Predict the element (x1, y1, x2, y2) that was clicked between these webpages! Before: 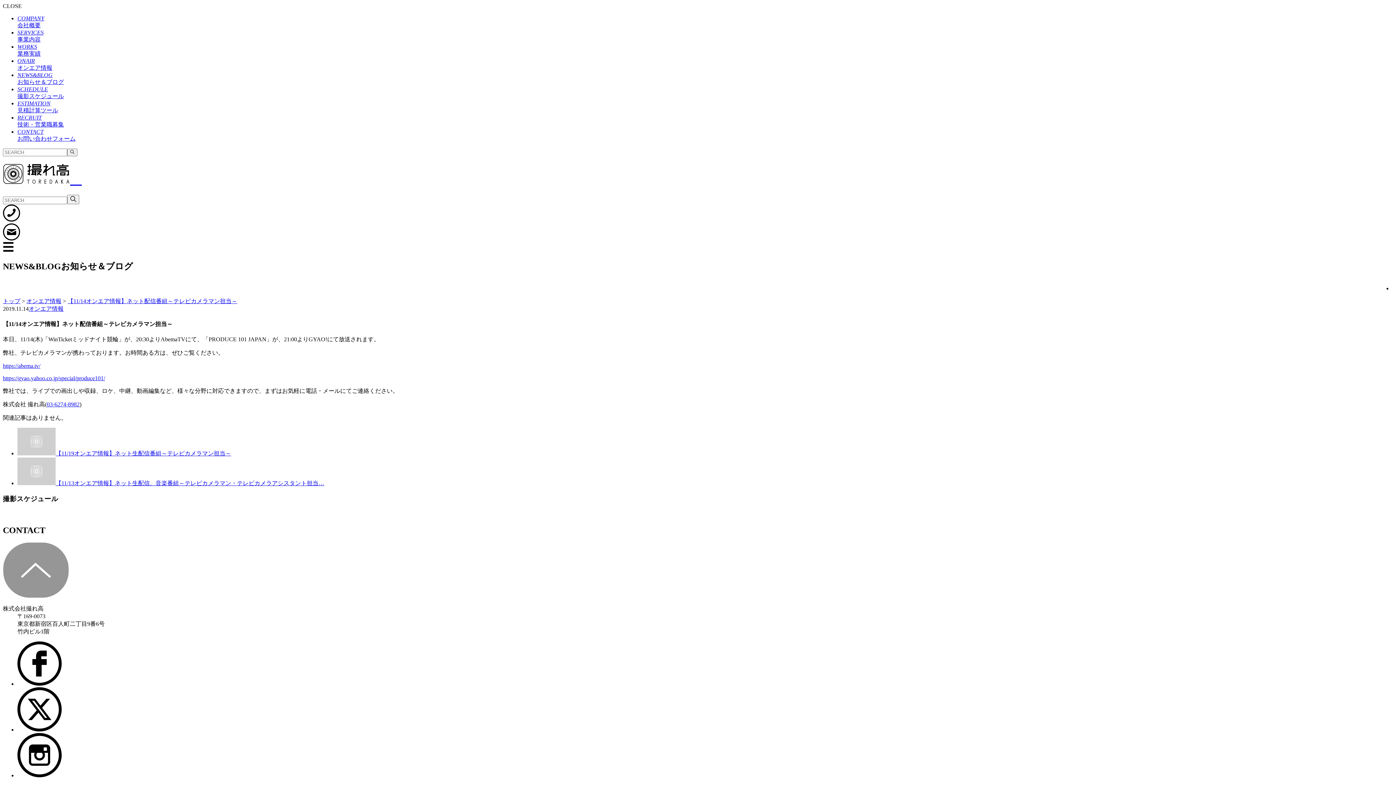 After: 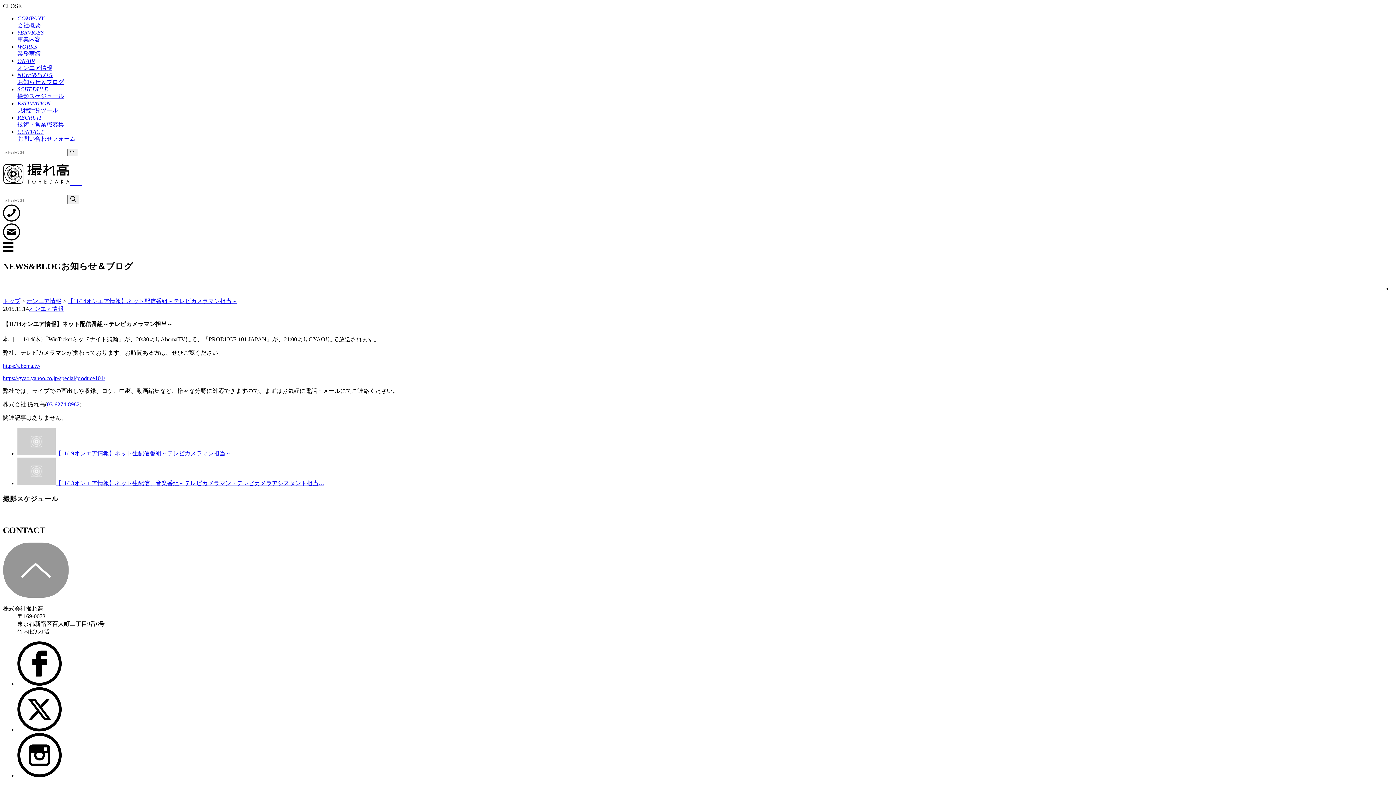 Action: bbox: (17, 727, 61, 733)